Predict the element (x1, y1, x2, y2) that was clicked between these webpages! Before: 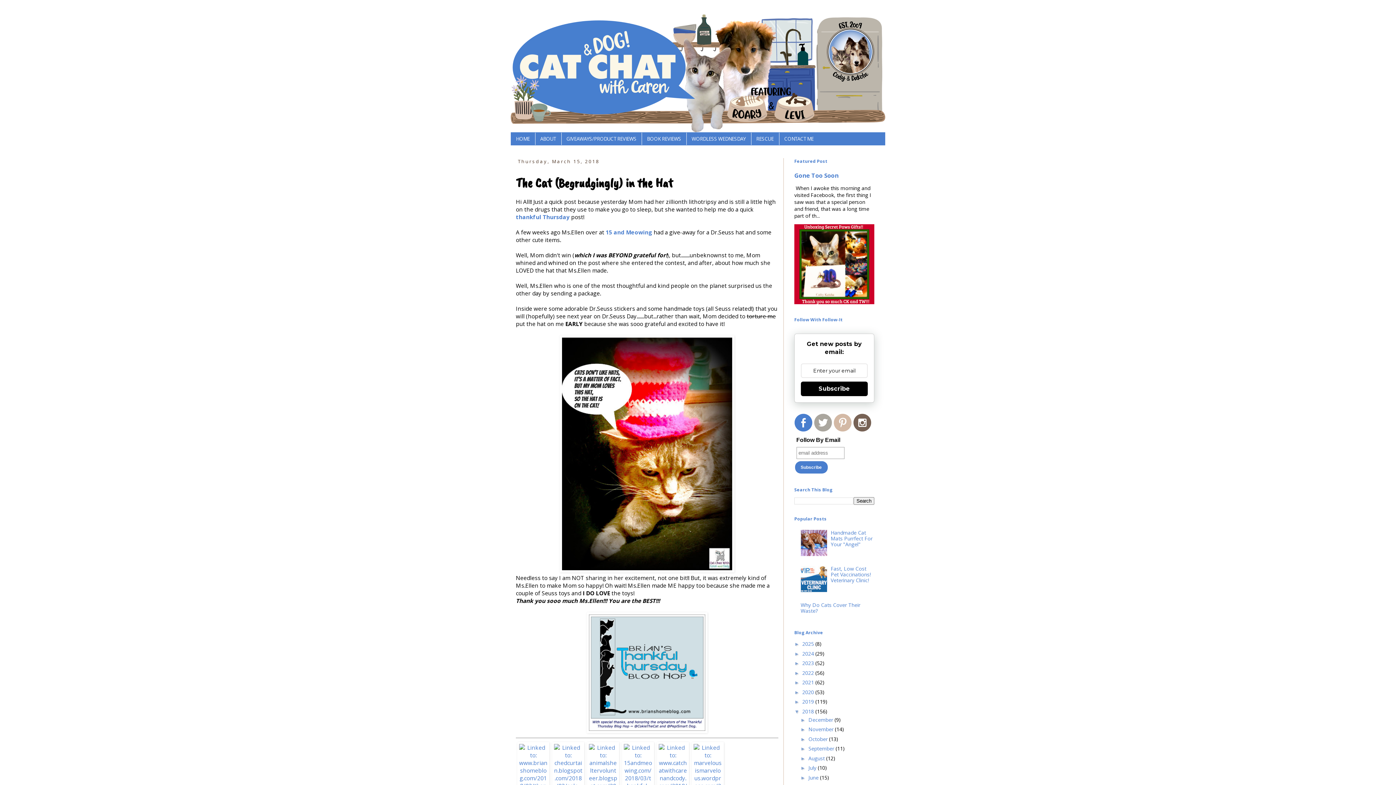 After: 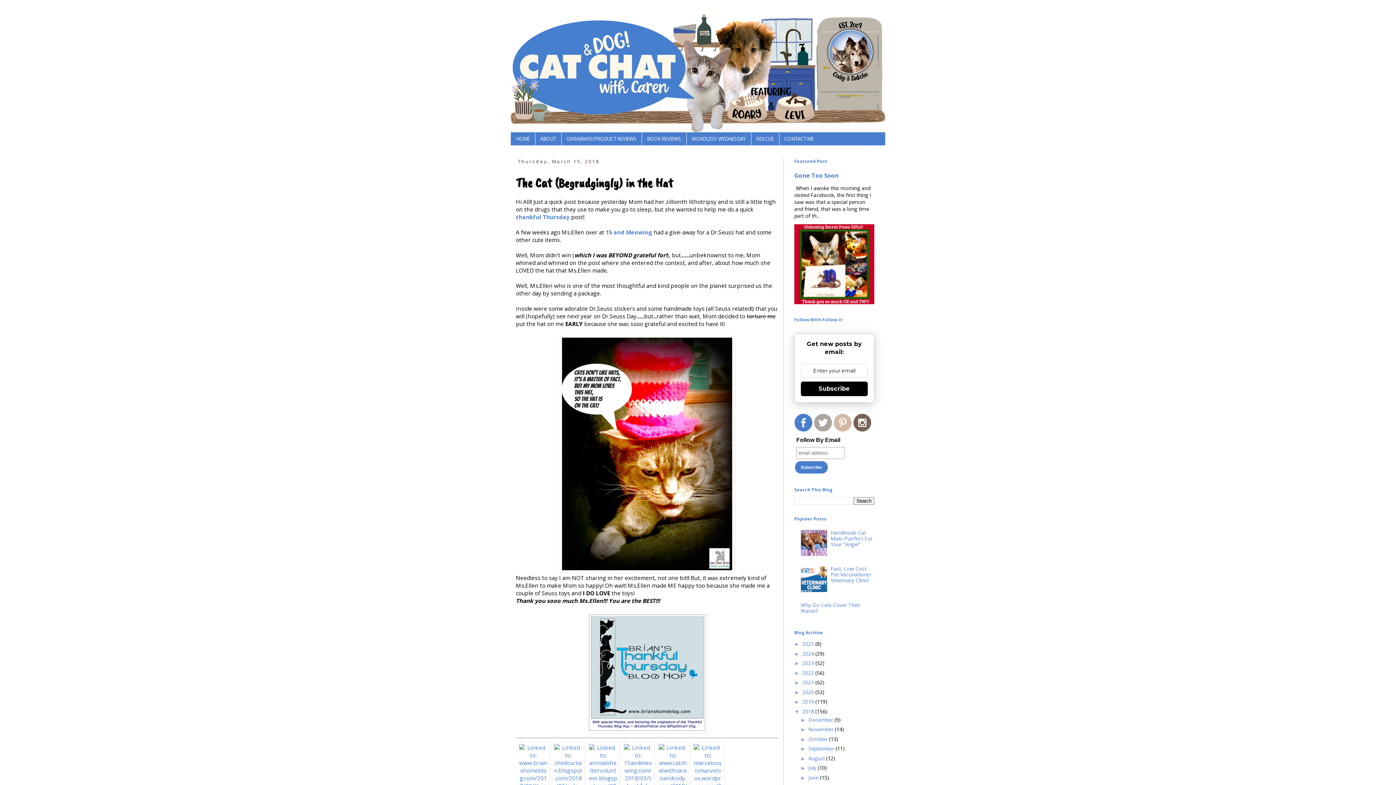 Action: bbox: (800, 587, 829, 593)